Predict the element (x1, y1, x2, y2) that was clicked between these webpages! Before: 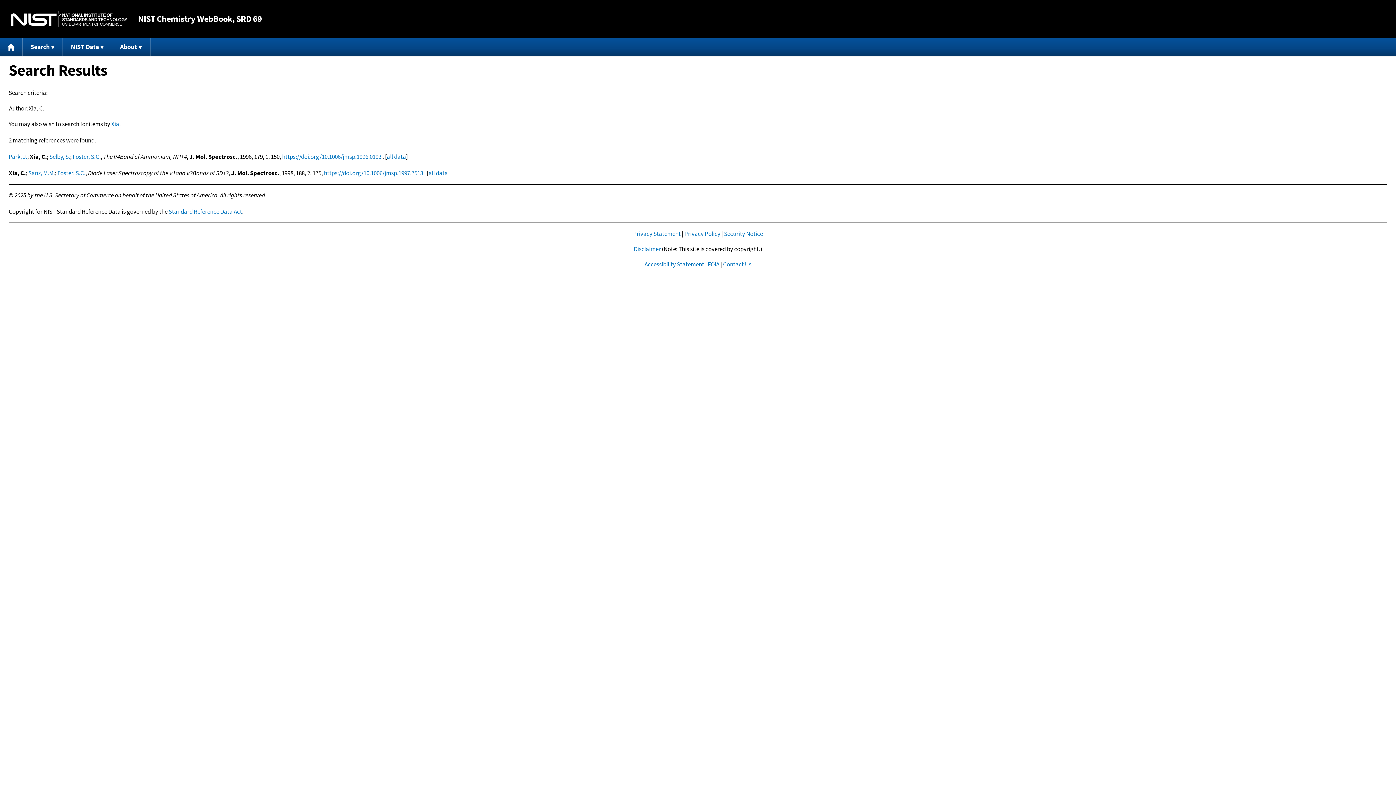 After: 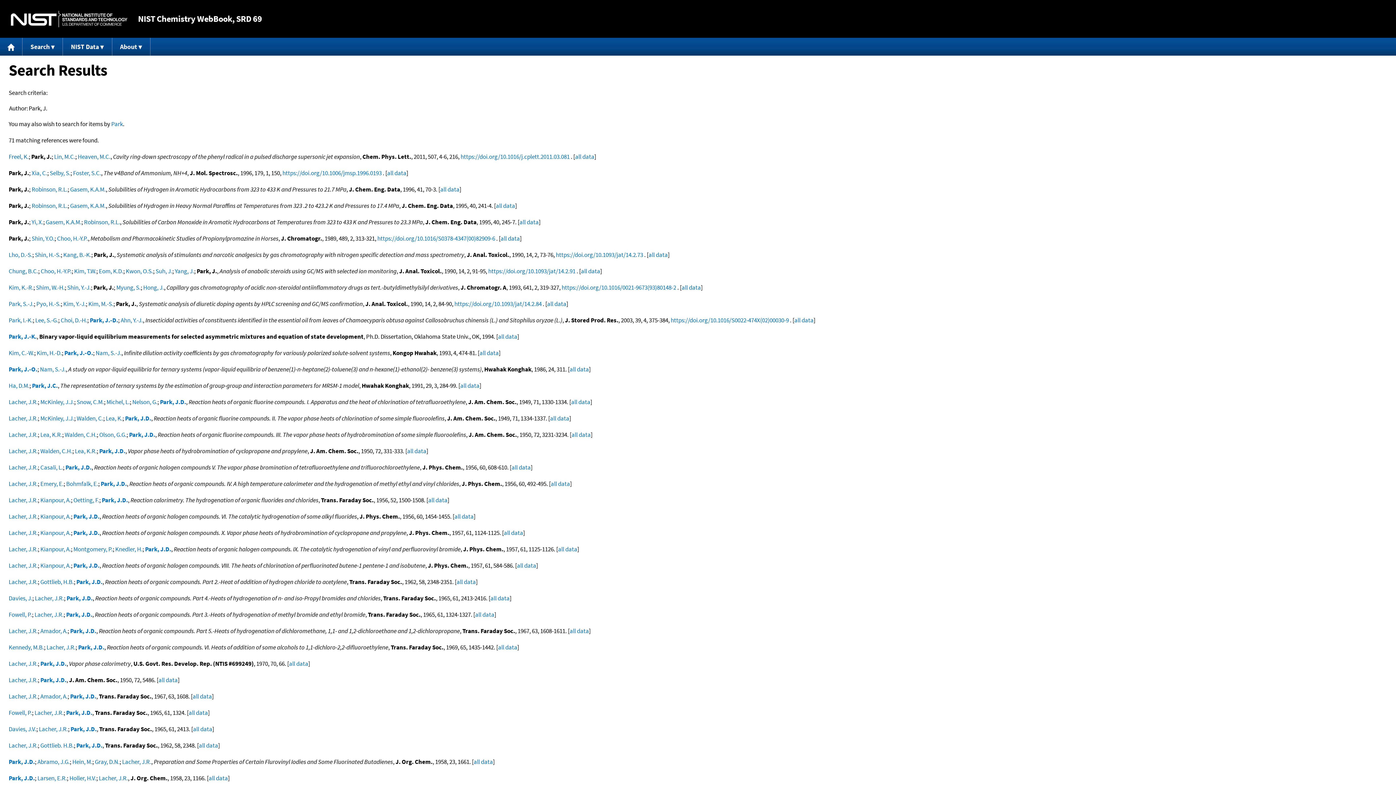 Action: label: Park, J. bbox: (8, 152, 27, 160)